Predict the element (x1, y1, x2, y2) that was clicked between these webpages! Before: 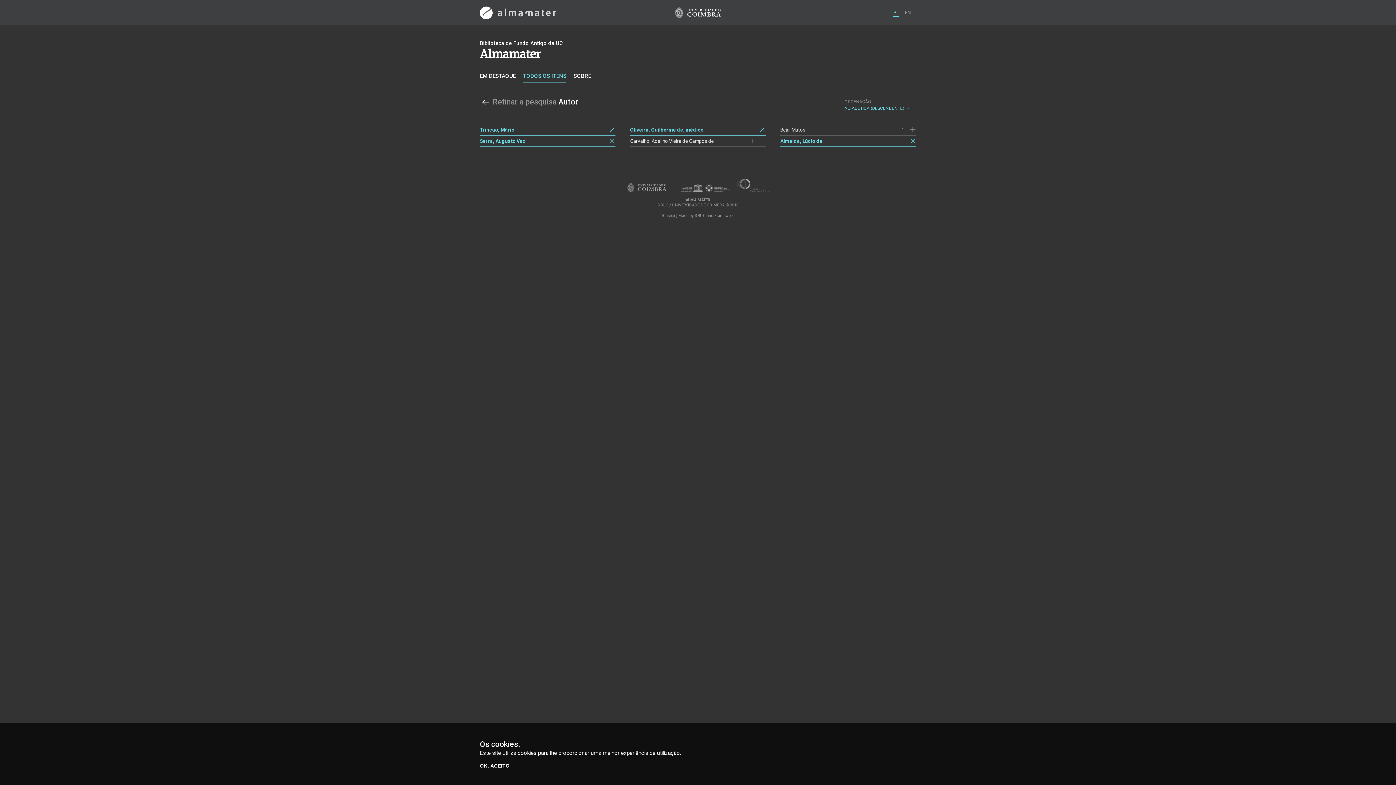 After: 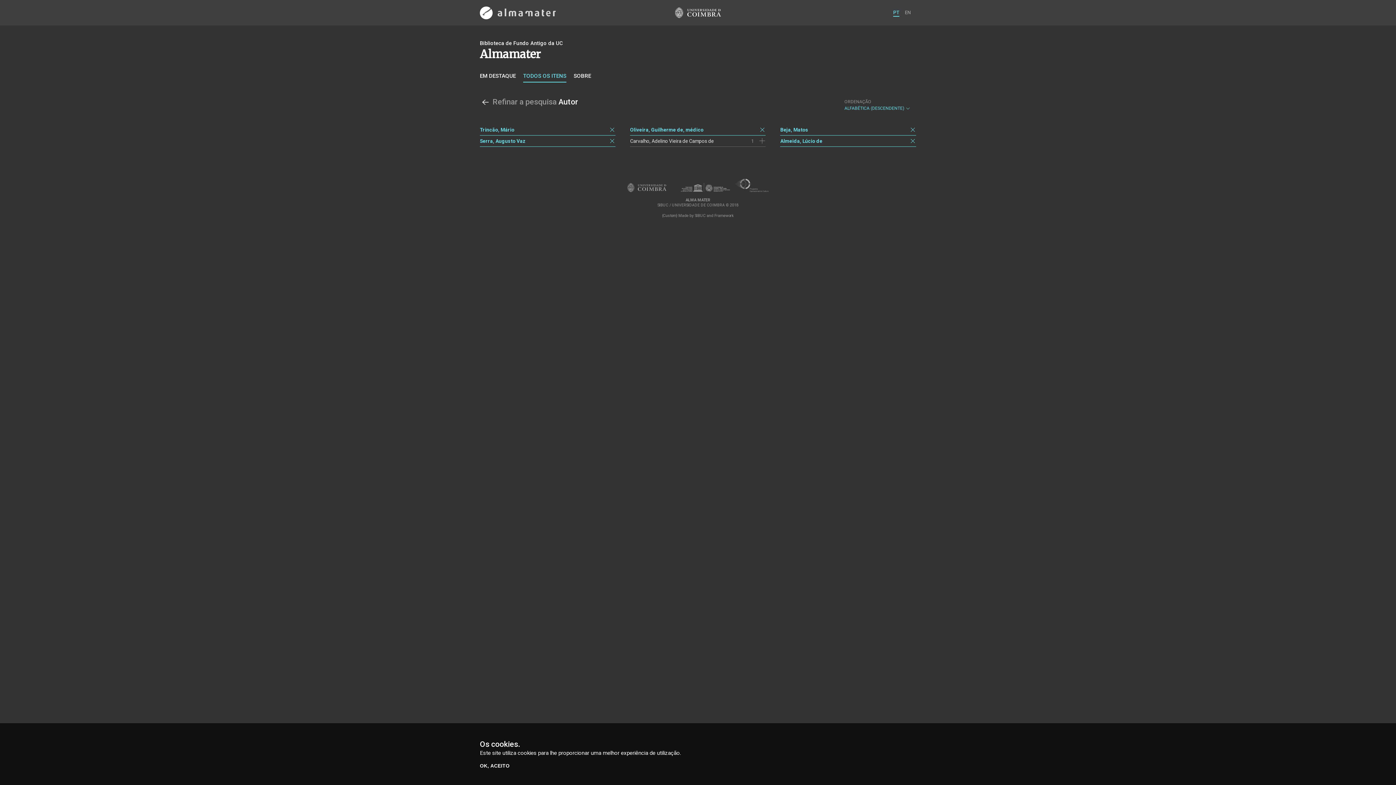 Action: label: Beja, Matos bbox: (780, 126, 805, 132)